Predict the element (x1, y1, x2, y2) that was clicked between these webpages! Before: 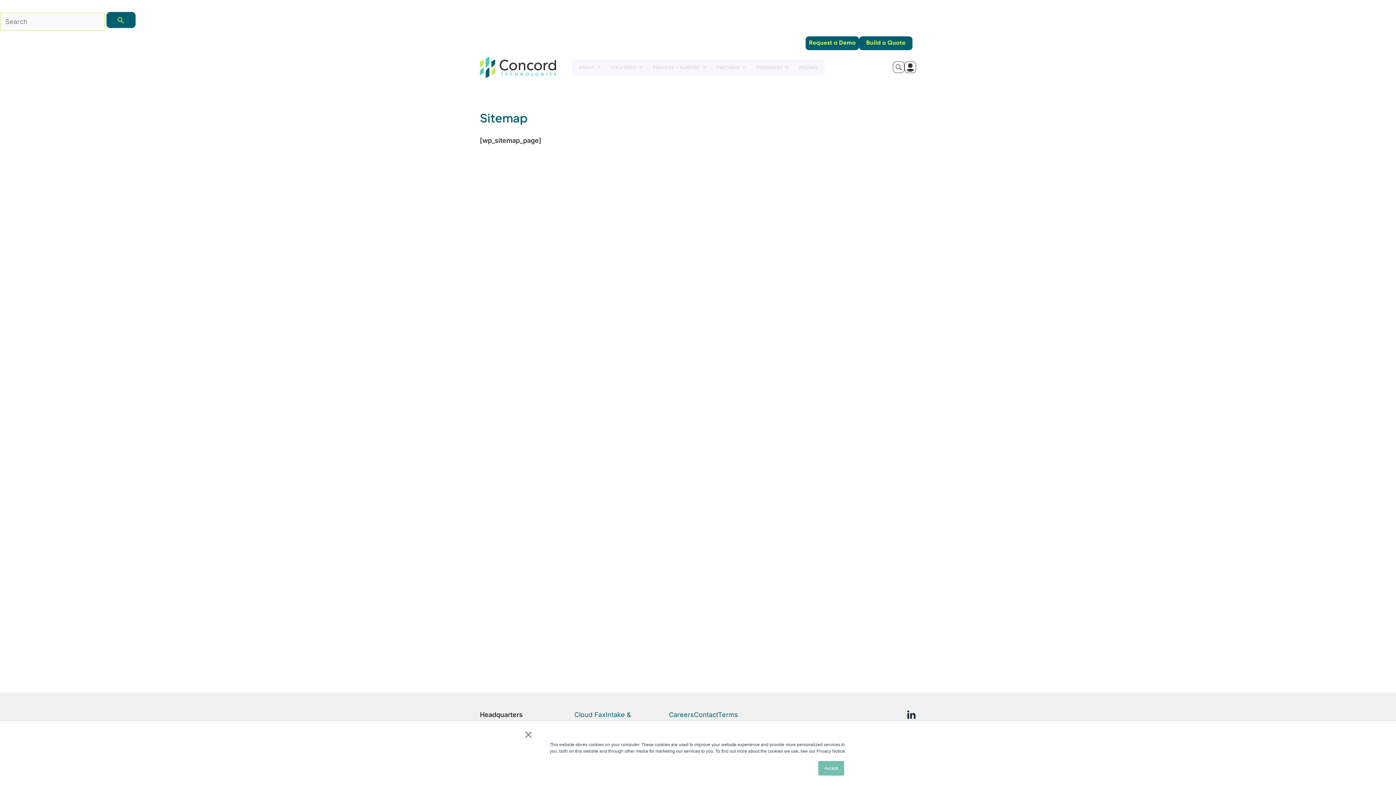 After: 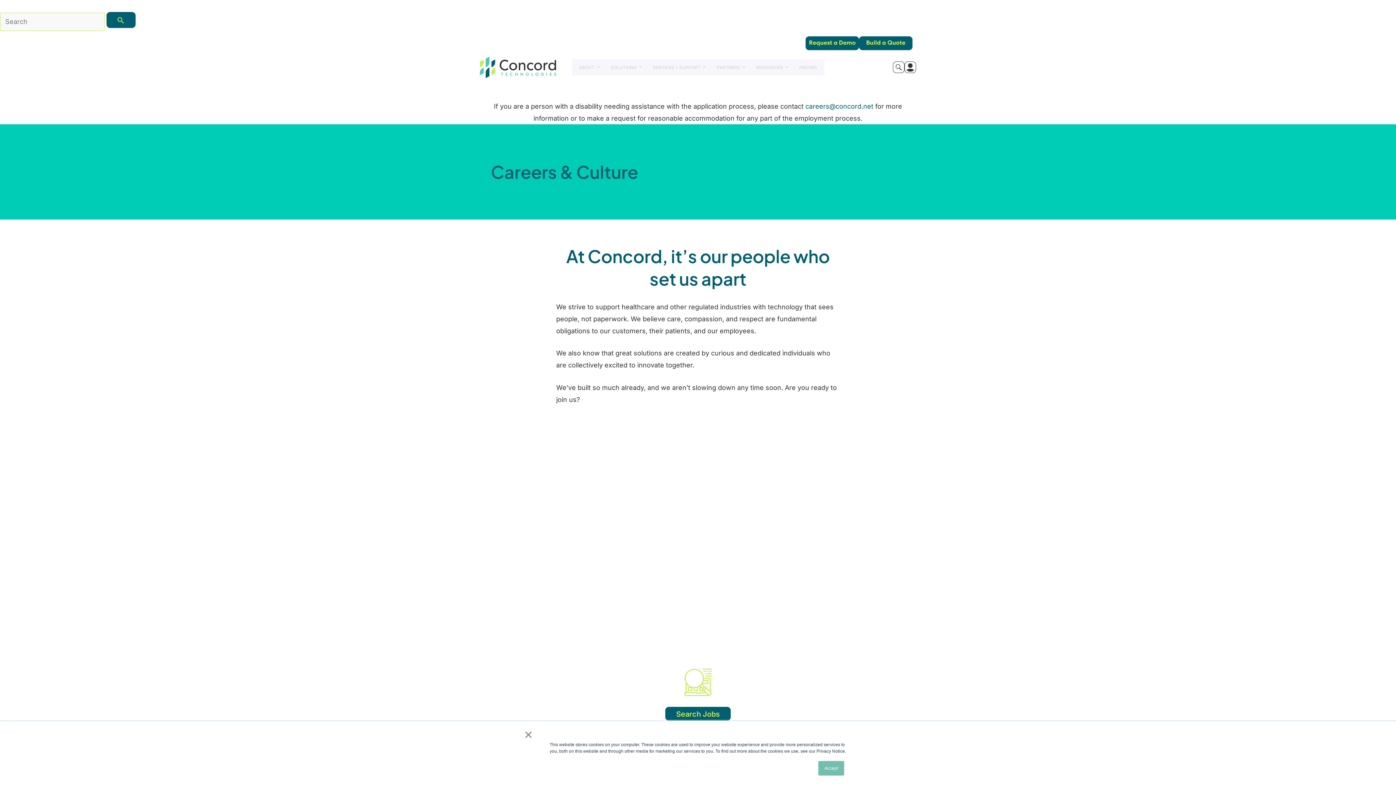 Action: label: Careers bbox: (669, 711, 694, 718)